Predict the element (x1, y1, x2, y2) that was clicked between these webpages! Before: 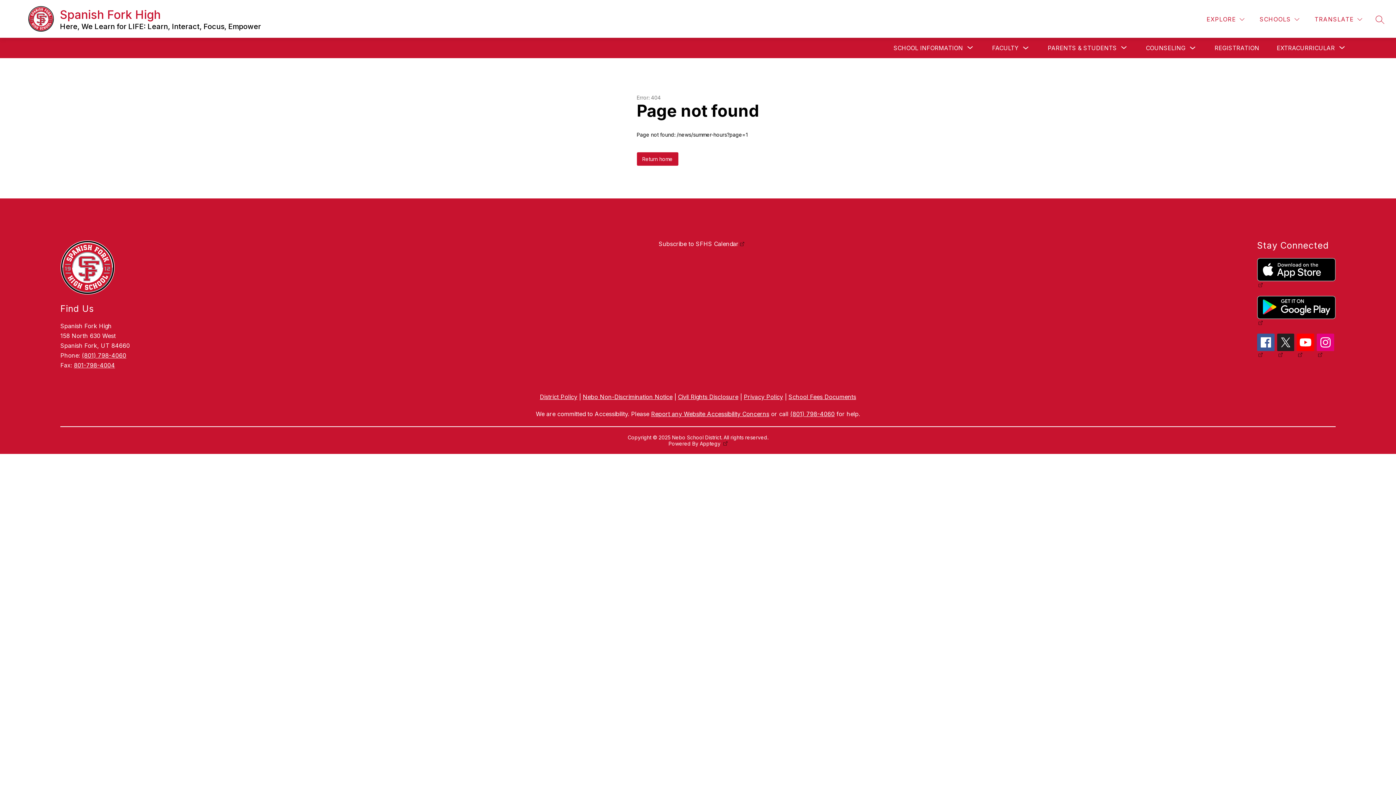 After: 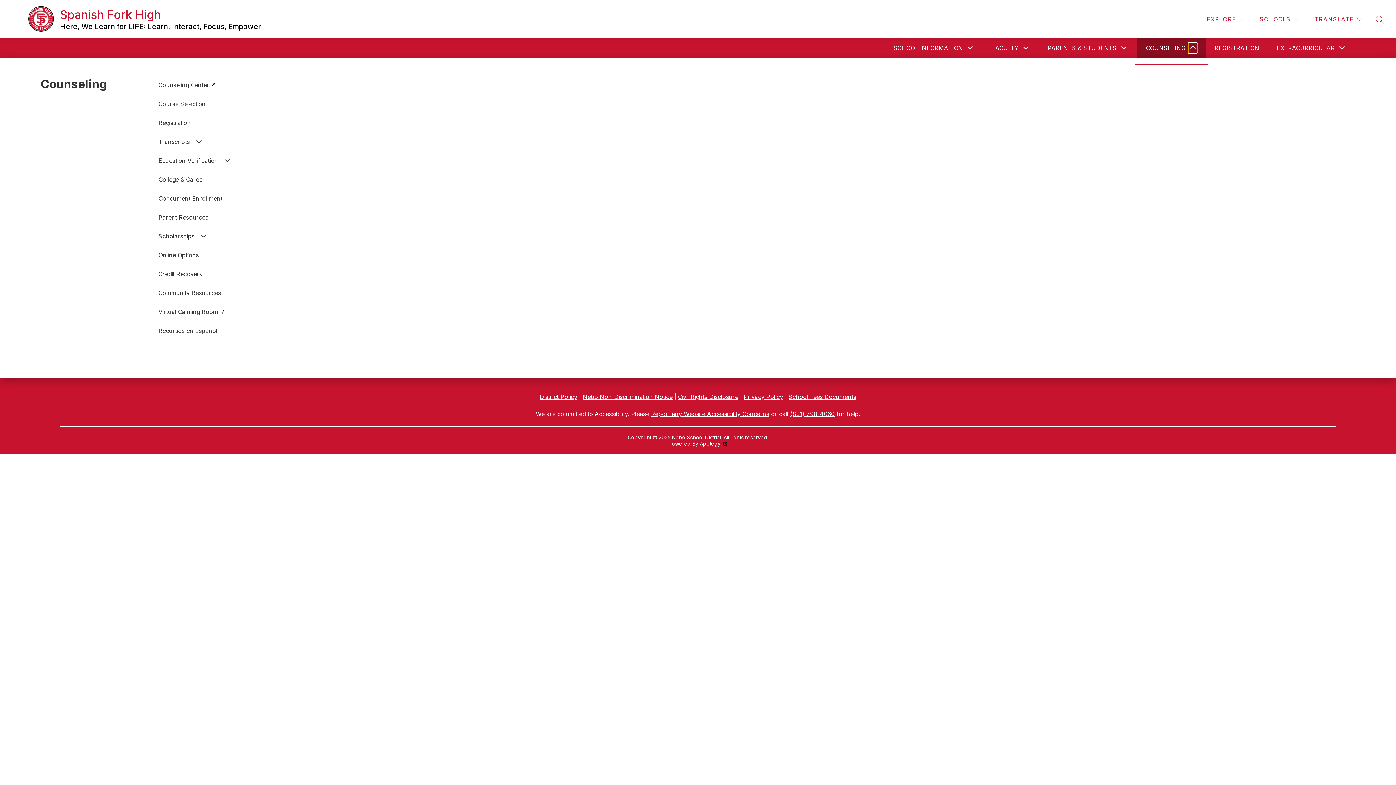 Action: bbox: (1188, 43, 1197, 52) label: Toggle Counseling Submenu